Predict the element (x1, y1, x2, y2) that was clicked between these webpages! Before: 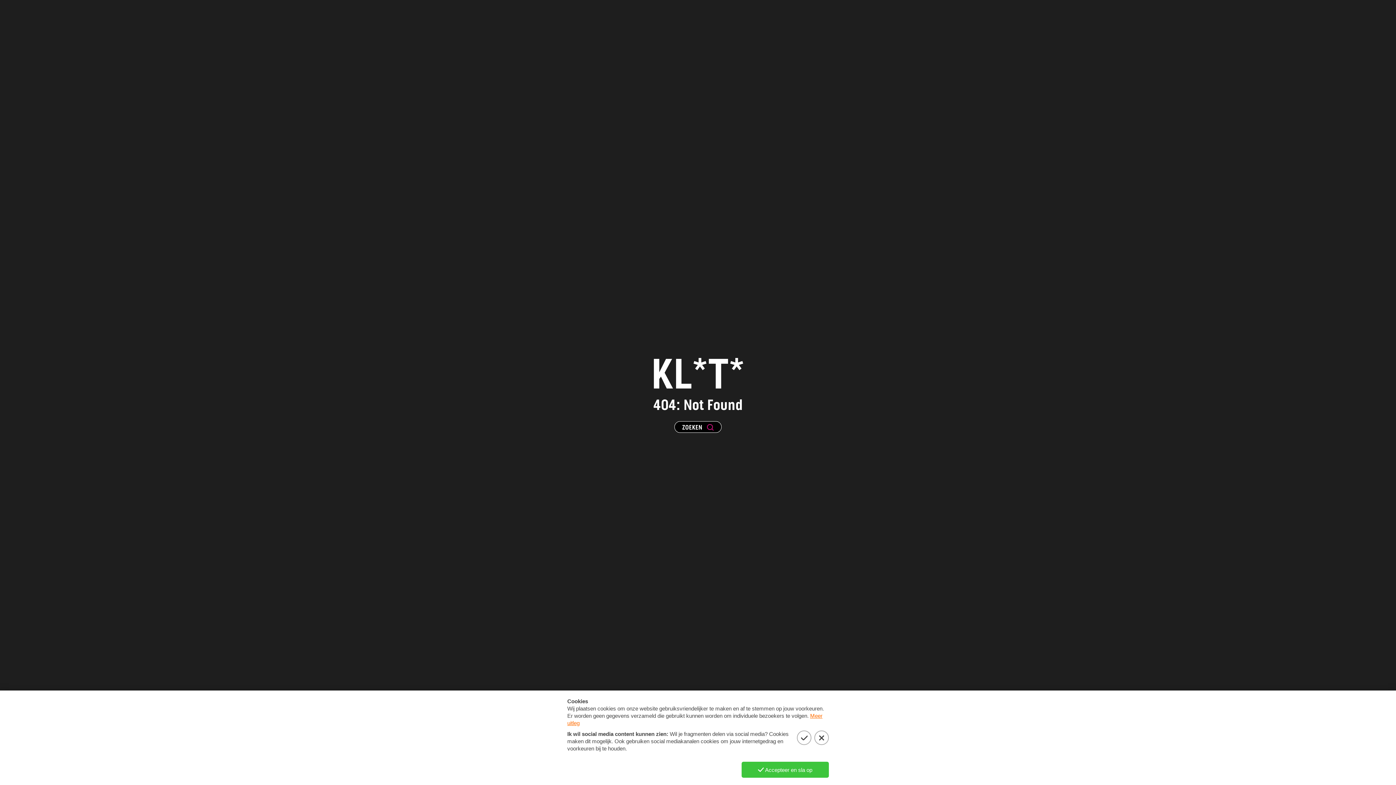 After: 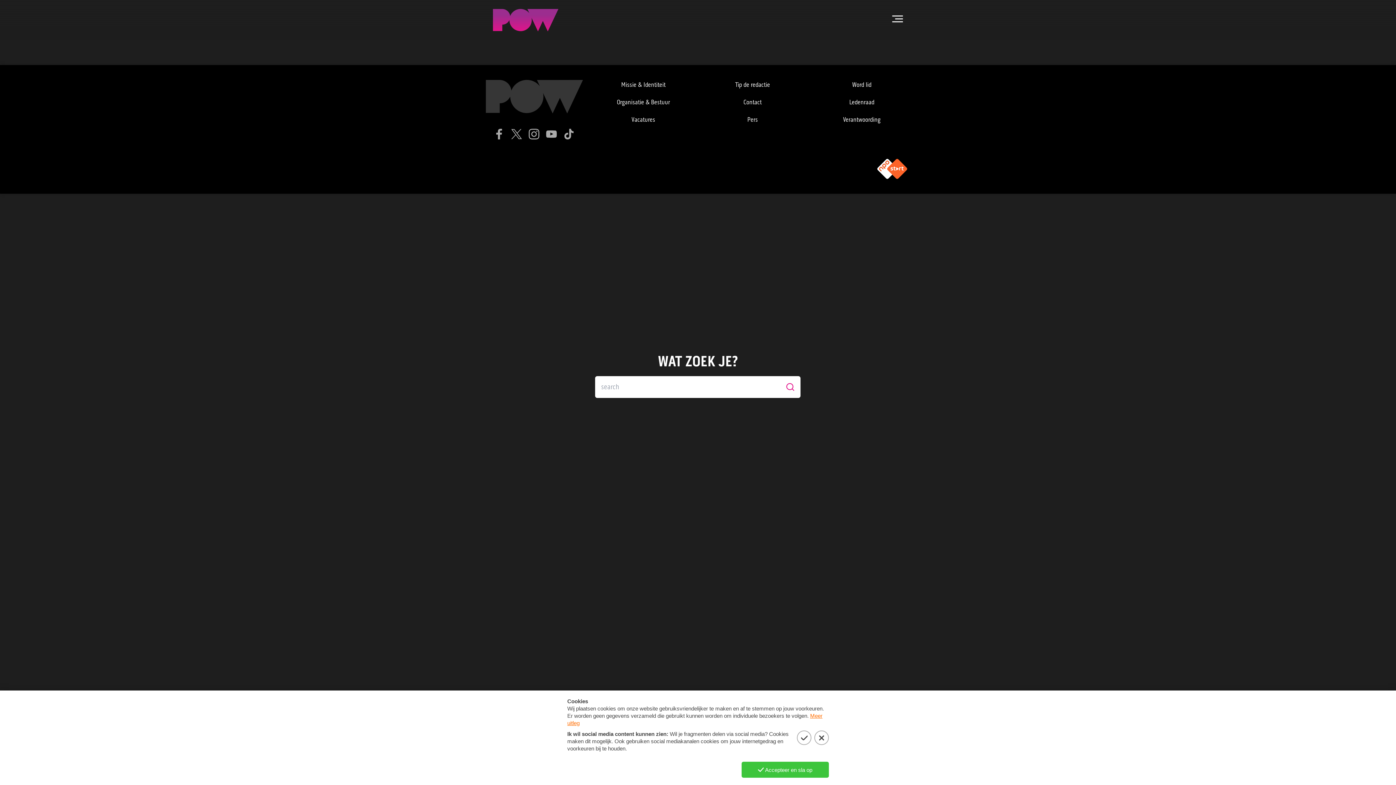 Action: bbox: (674, 421, 721, 433) label: ZOEKEN